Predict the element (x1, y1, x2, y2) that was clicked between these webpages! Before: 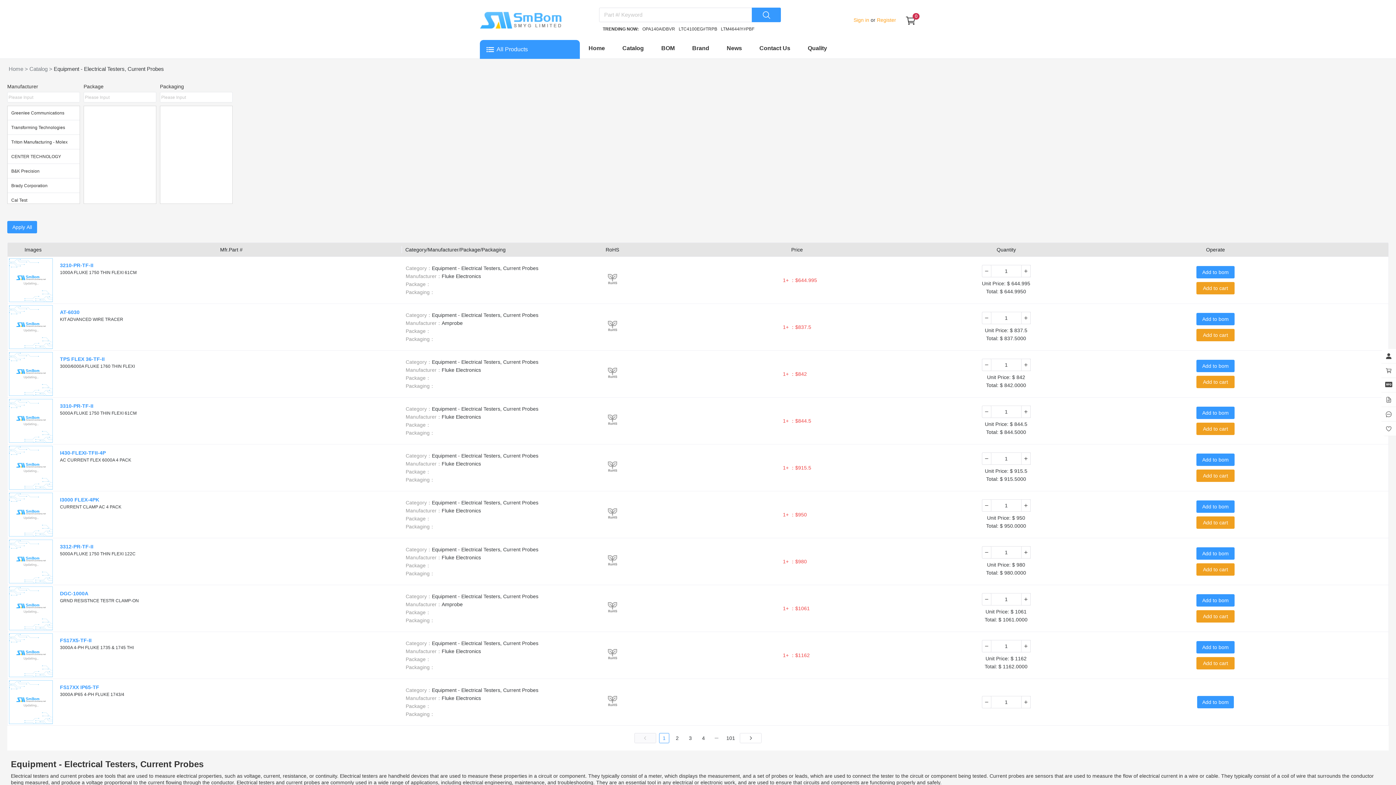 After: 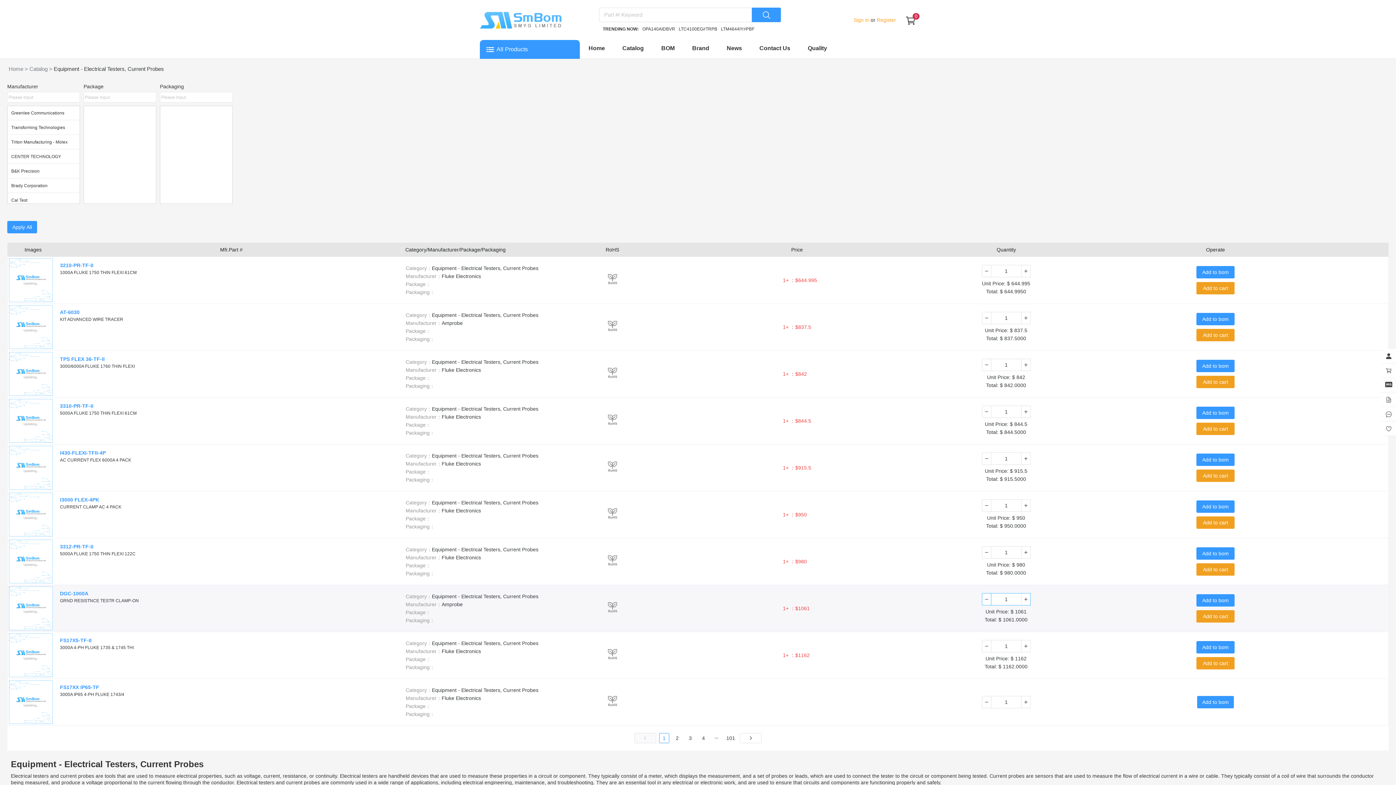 Action: bbox: (982, 593, 991, 605)